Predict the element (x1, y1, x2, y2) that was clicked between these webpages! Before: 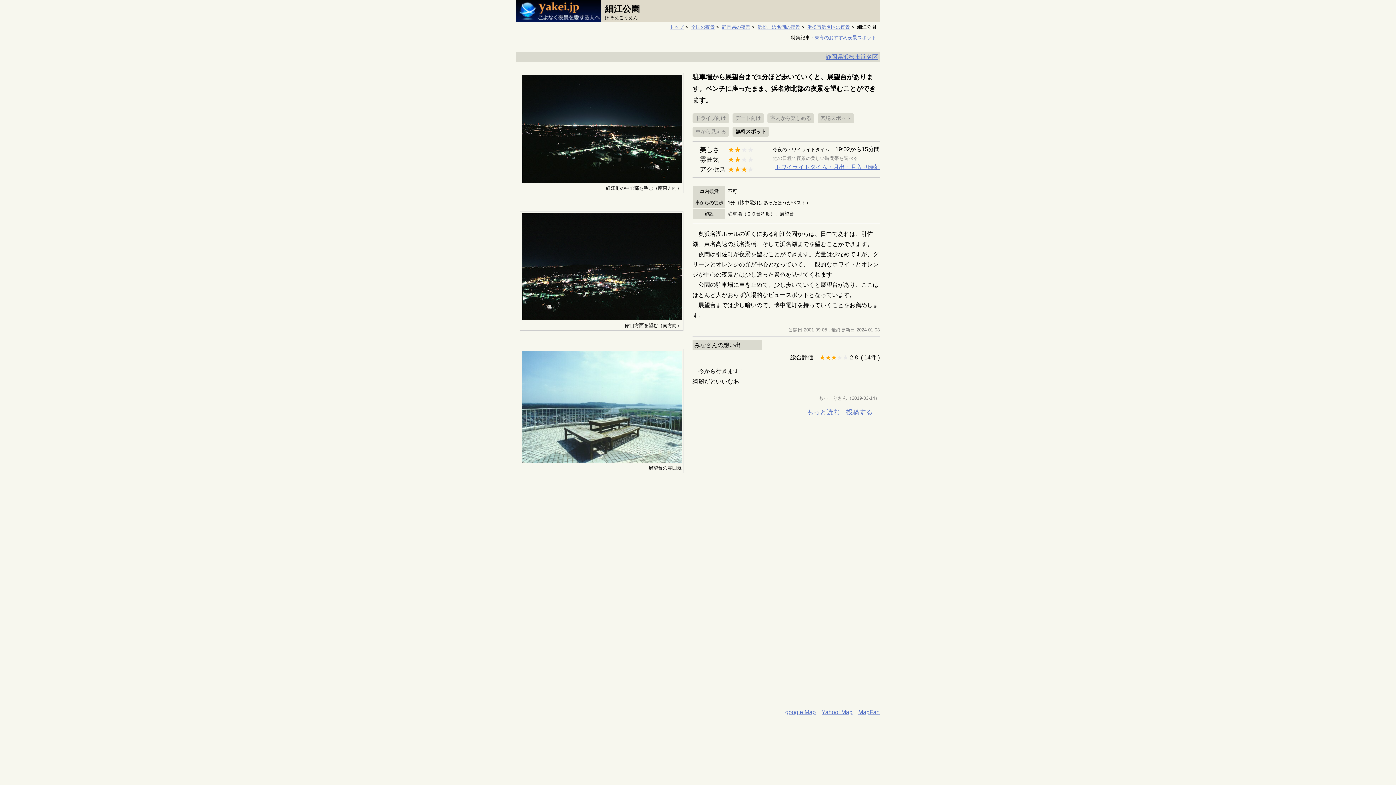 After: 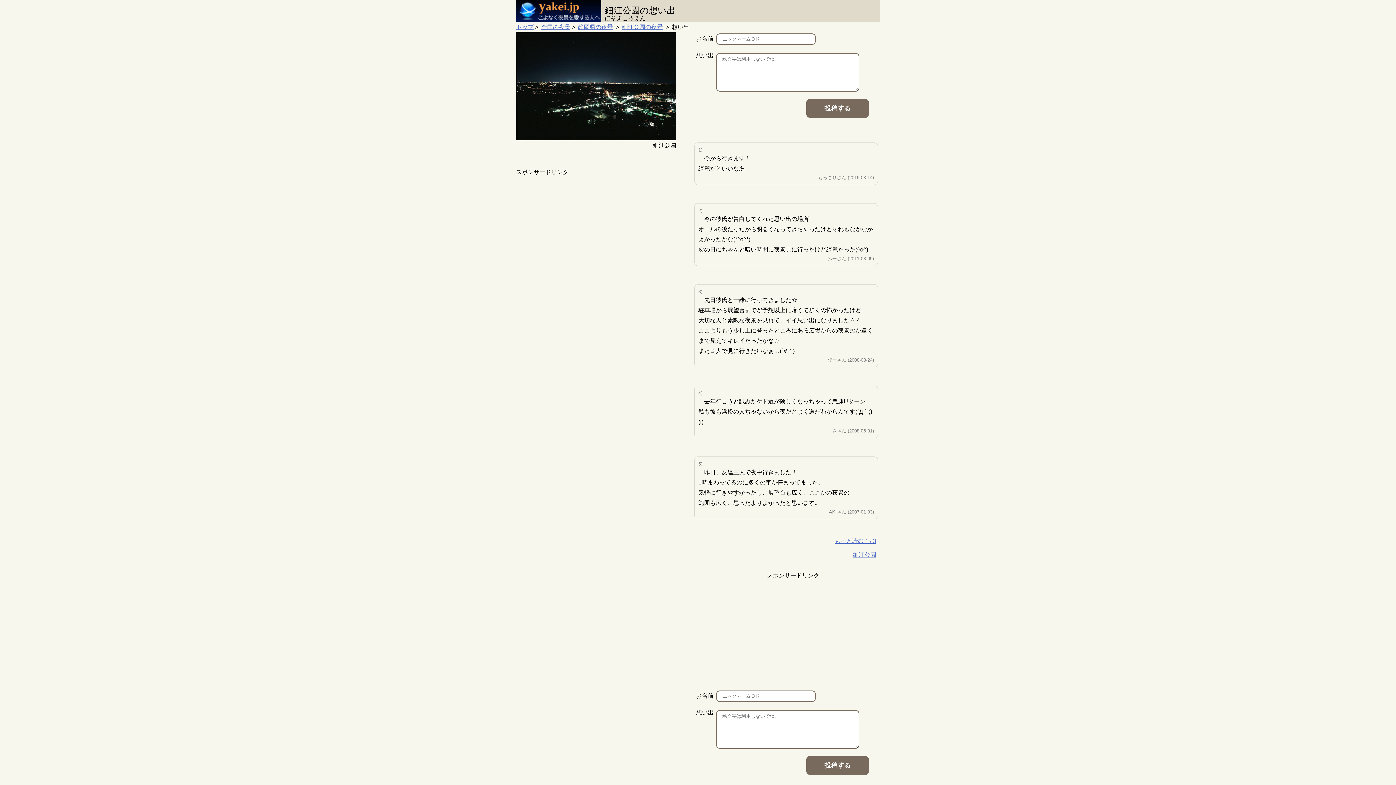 Action: label: 投稿する bbox: (846, 408, 872, 416)